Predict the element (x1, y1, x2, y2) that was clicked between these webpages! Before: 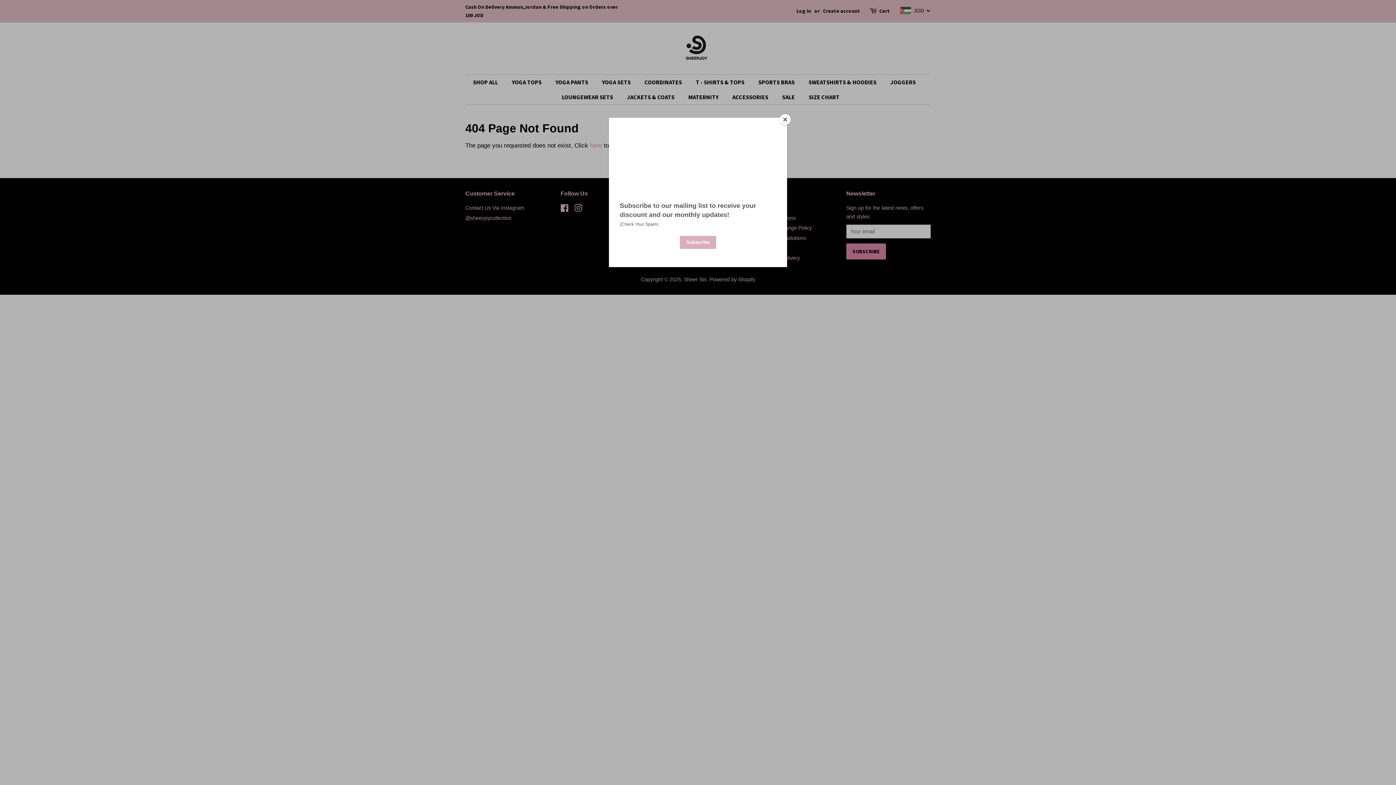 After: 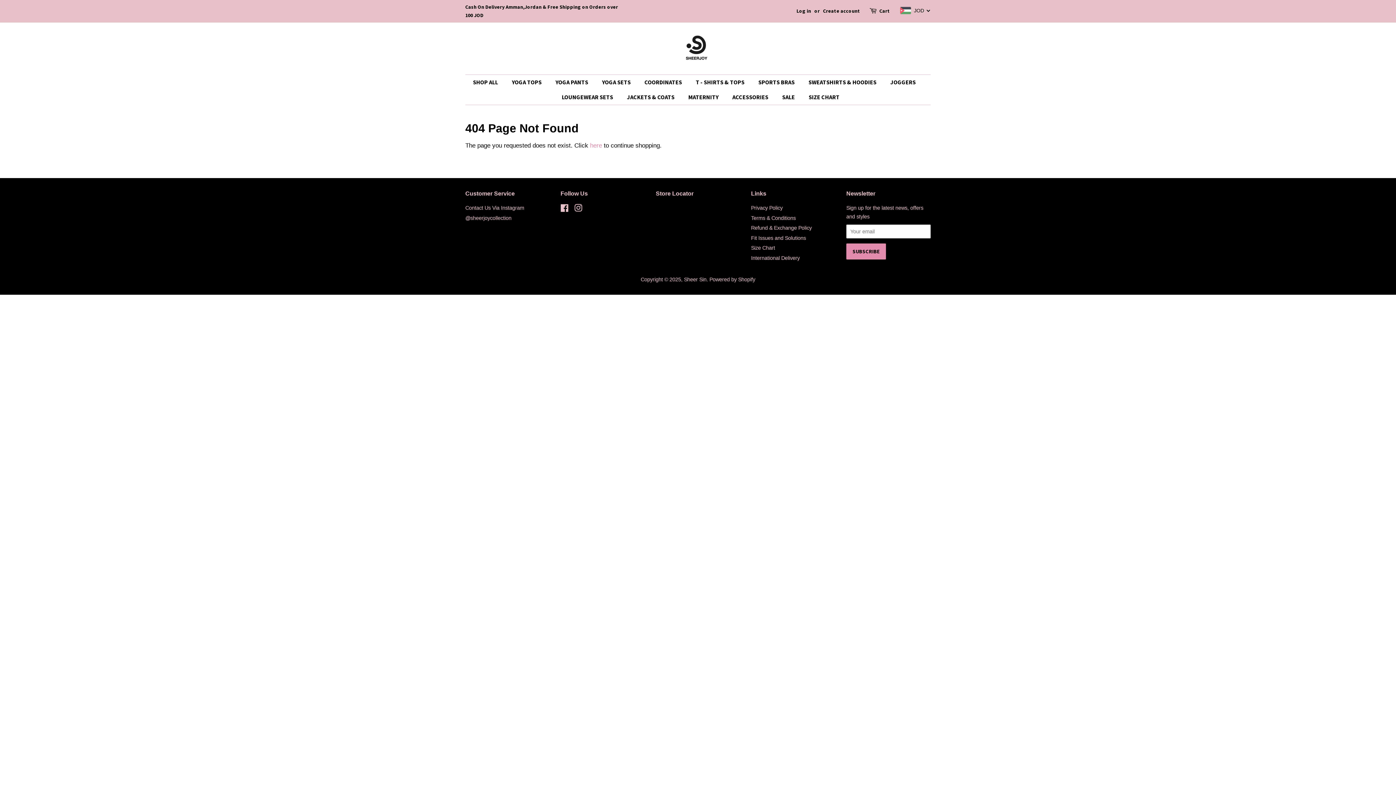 Action: bbox: (780, 114, 790, 125) label: Close